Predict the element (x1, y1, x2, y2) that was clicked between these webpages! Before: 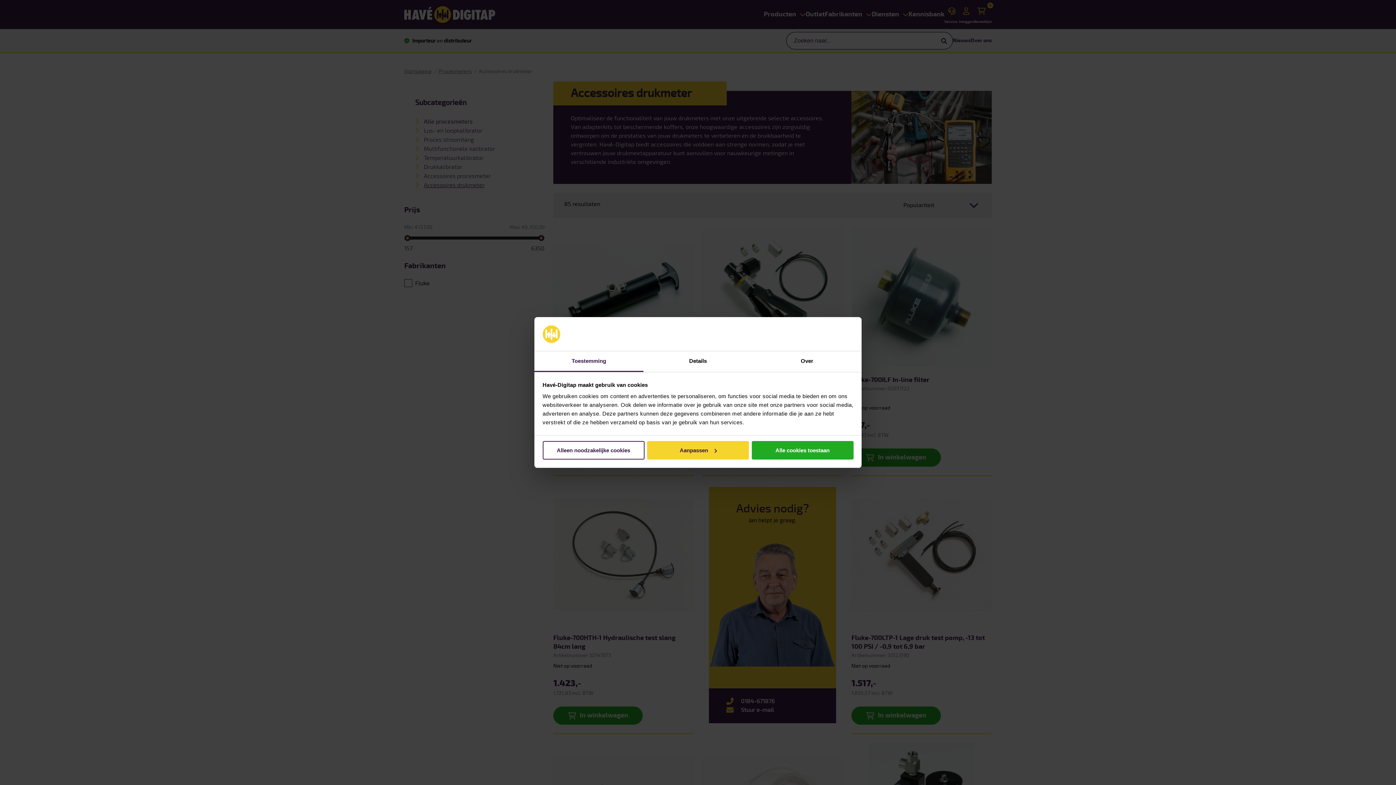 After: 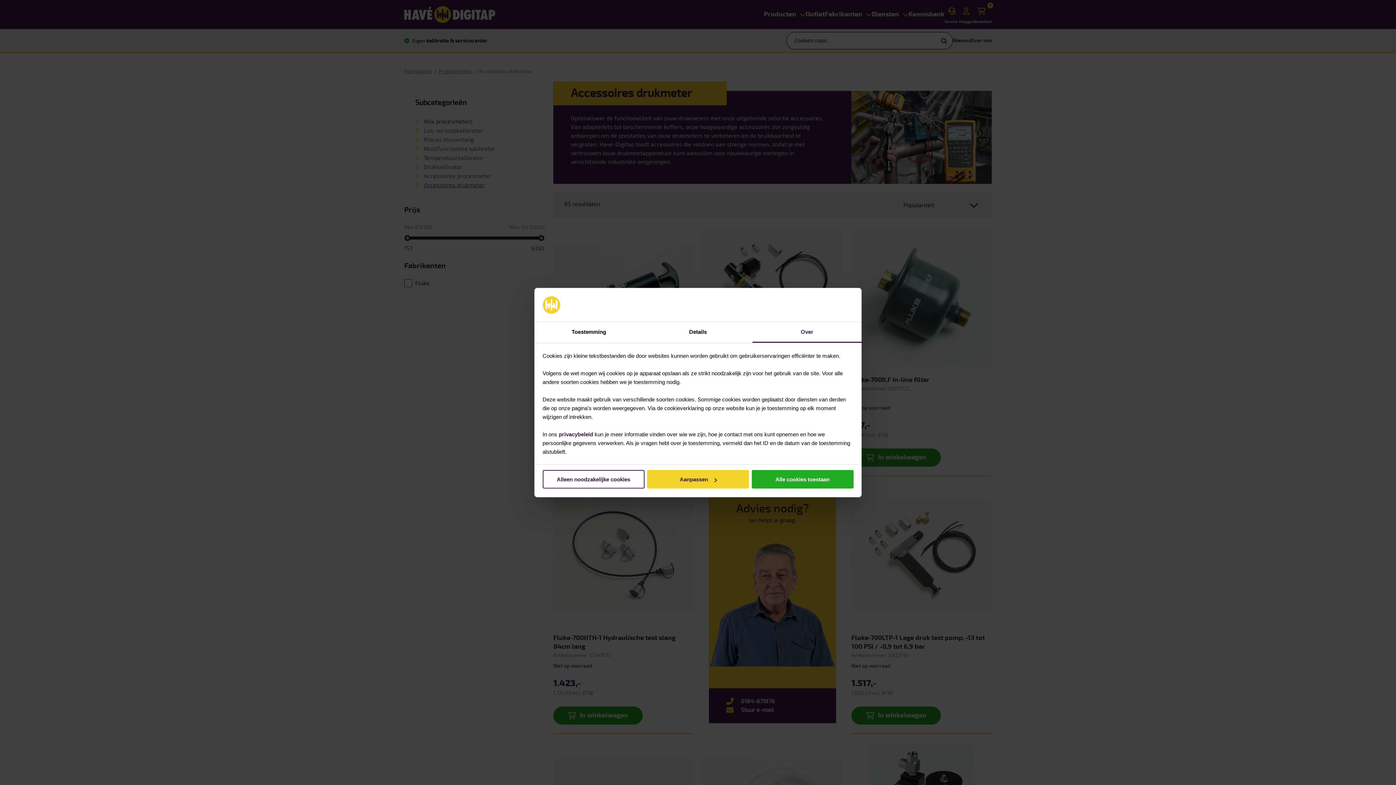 Action: bbox: (752, 351, 861, 372) label: Over